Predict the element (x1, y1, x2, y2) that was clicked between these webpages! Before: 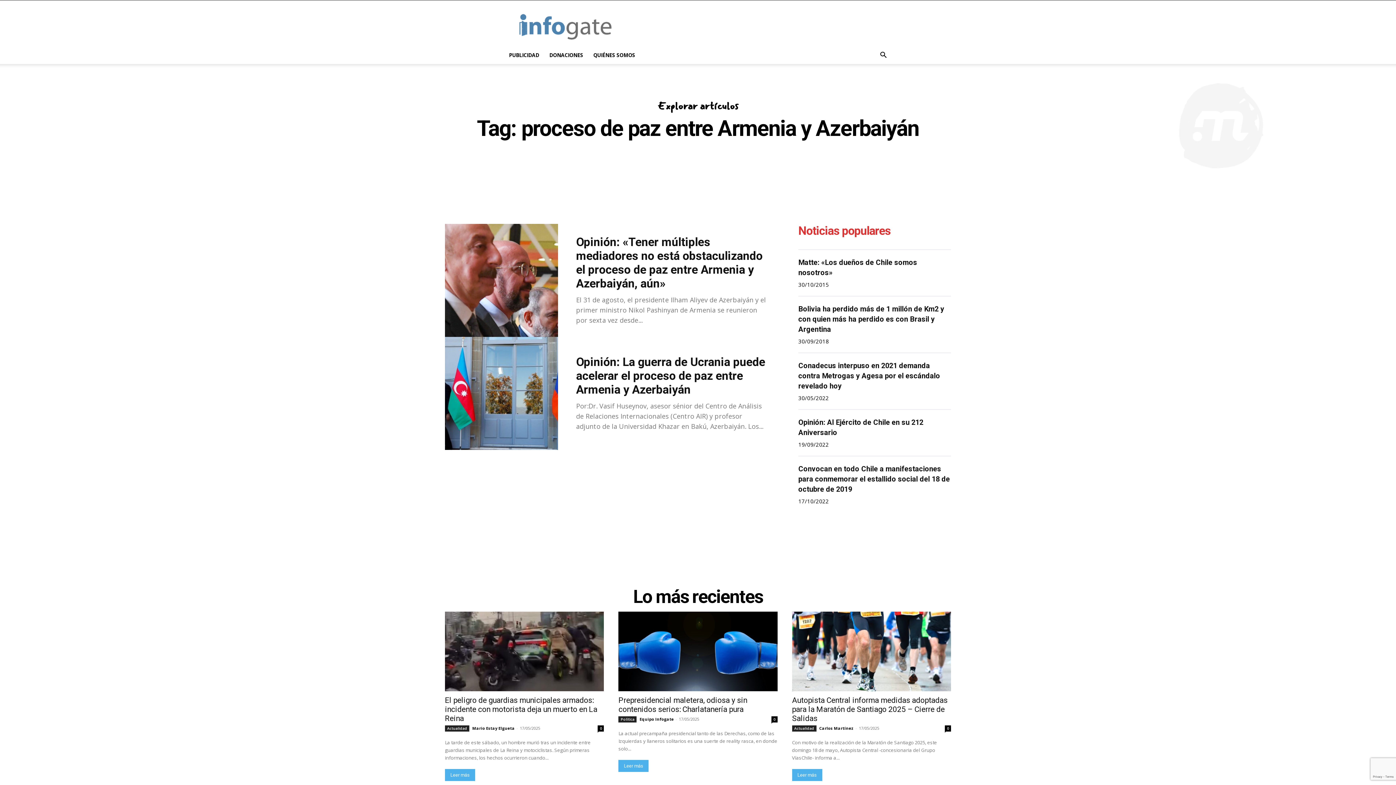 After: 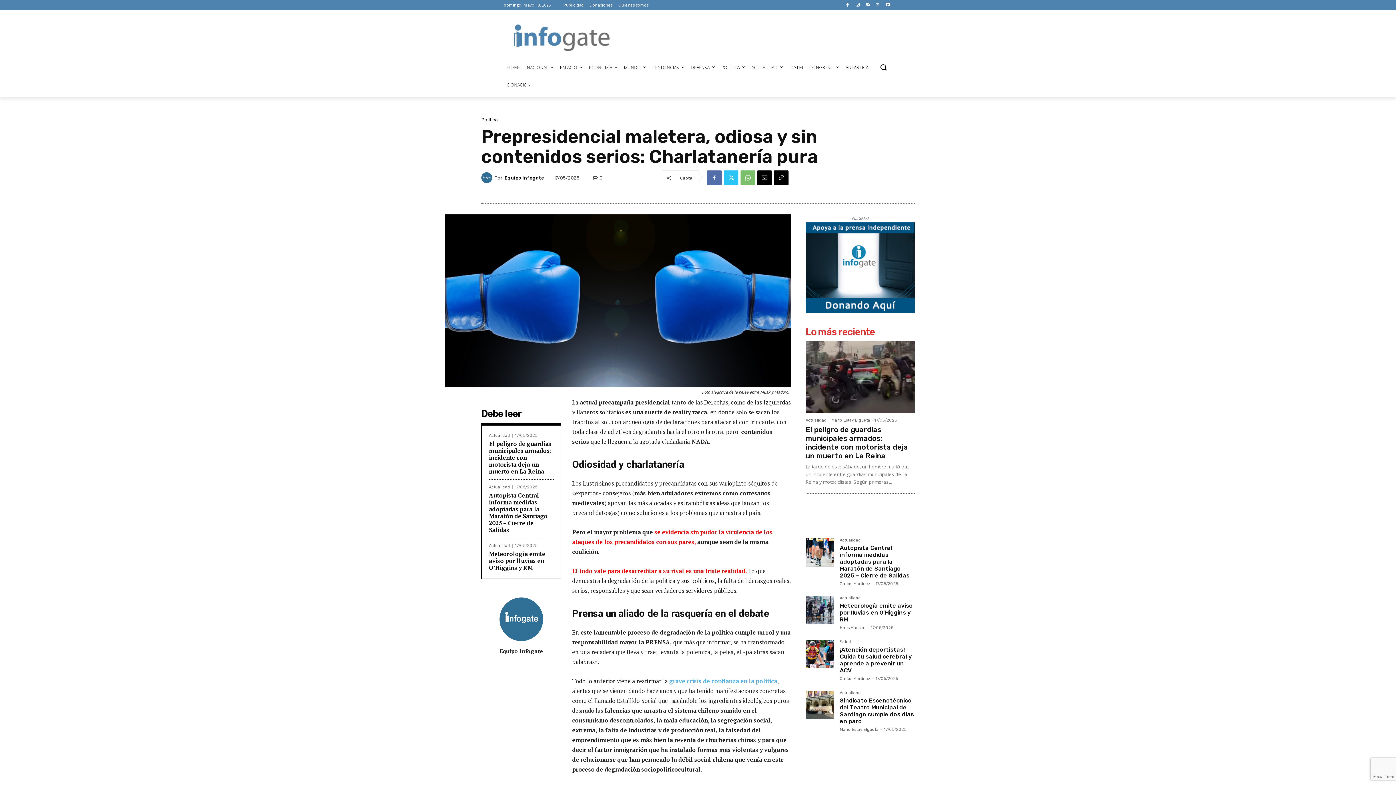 Action: bbox: (618, 760, 648, 772) label: Leer más